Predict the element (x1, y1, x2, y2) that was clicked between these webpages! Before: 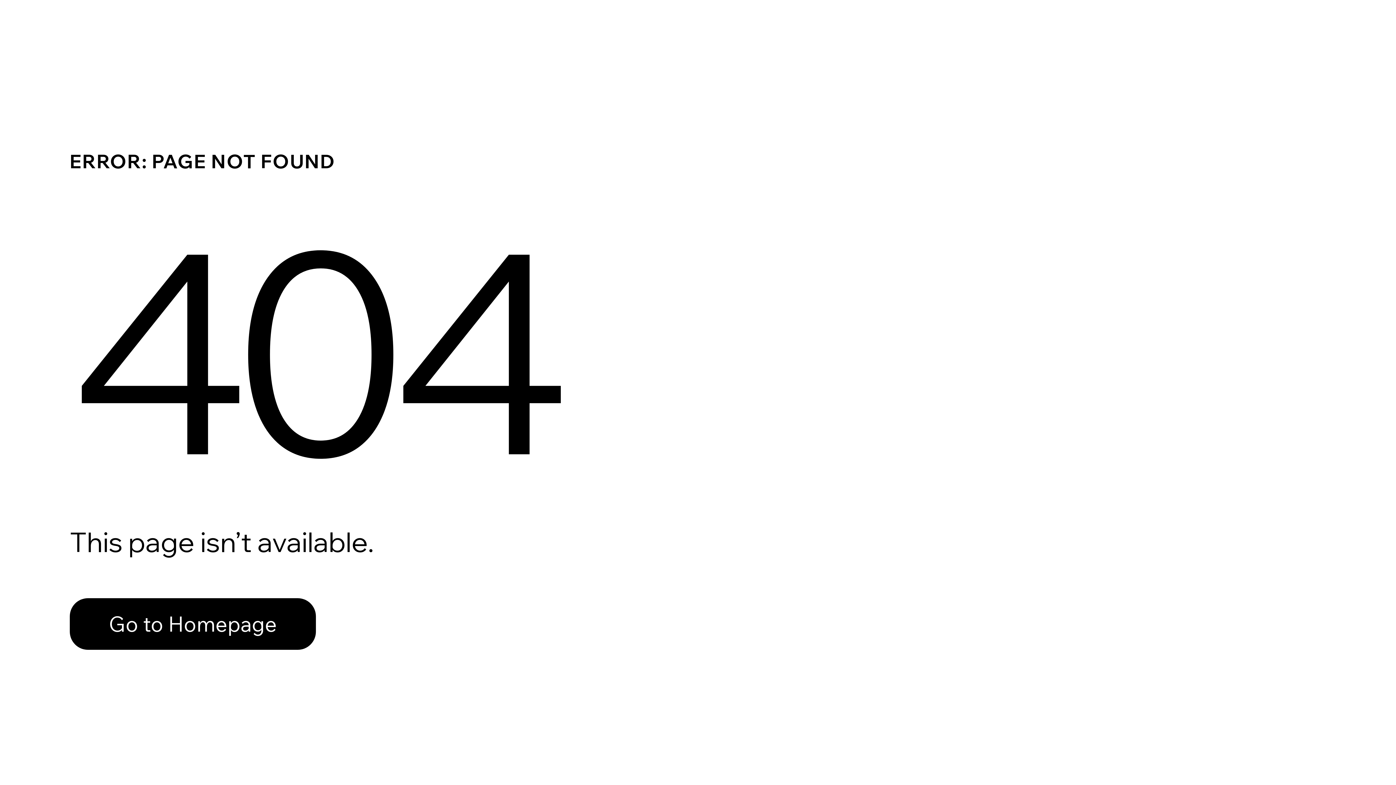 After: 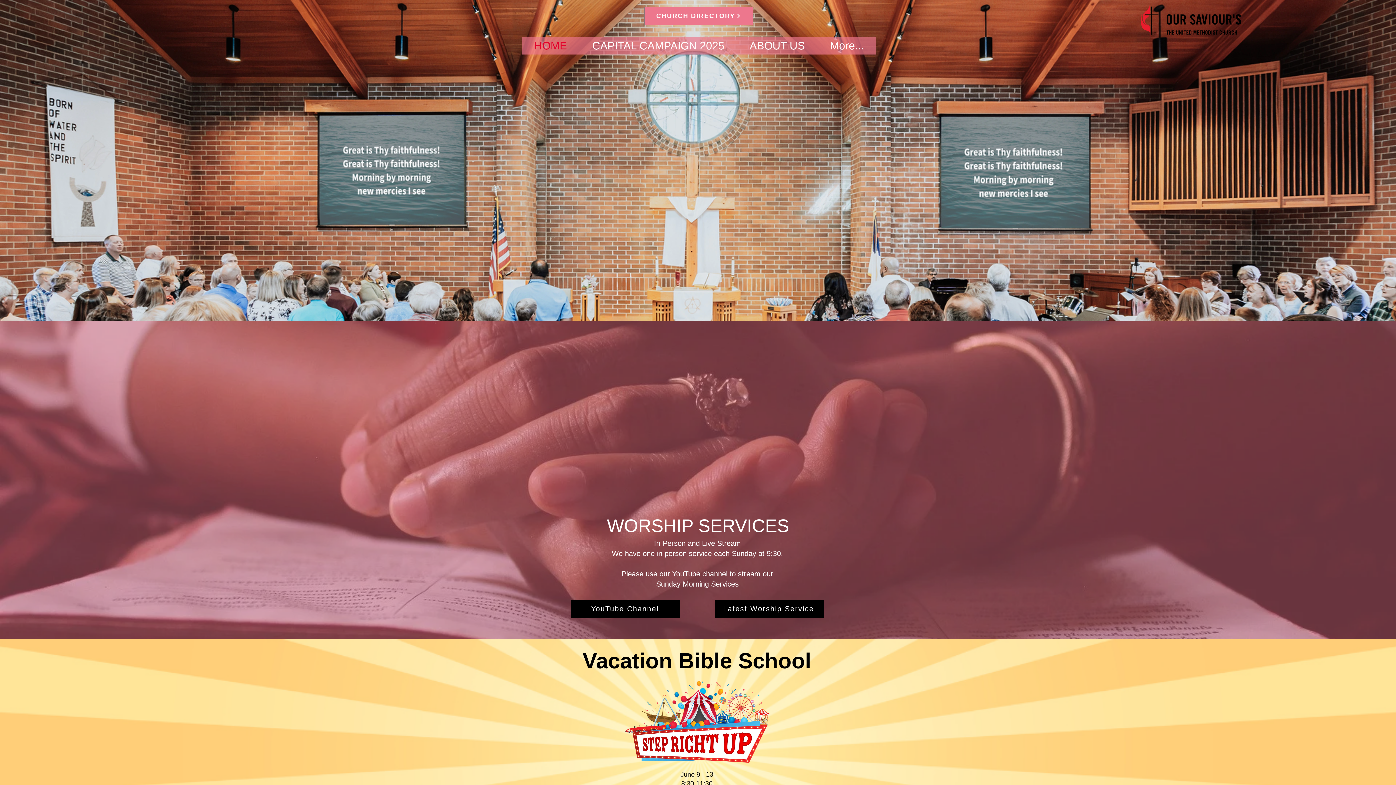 Action: label: Go to Homepage bbox: (69, 582, 768, 659)